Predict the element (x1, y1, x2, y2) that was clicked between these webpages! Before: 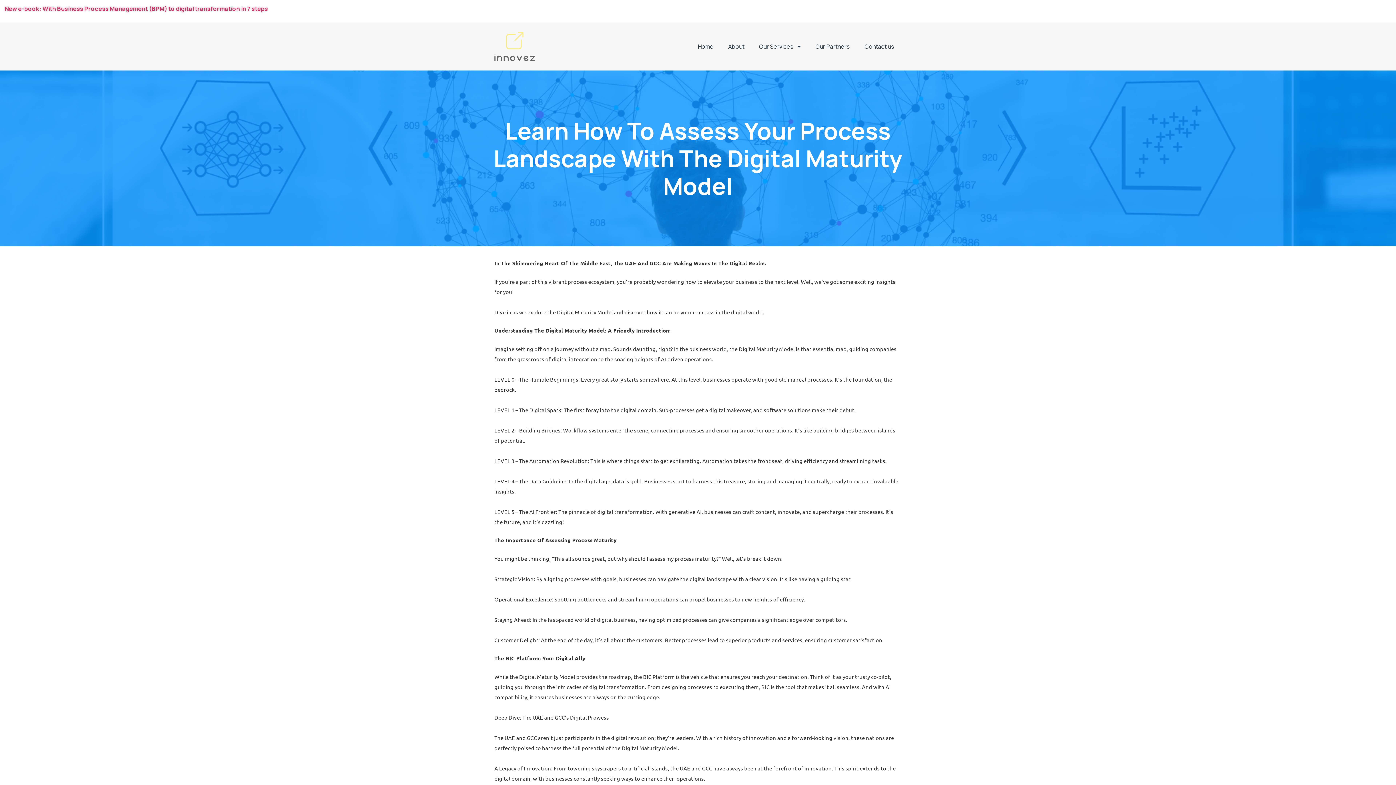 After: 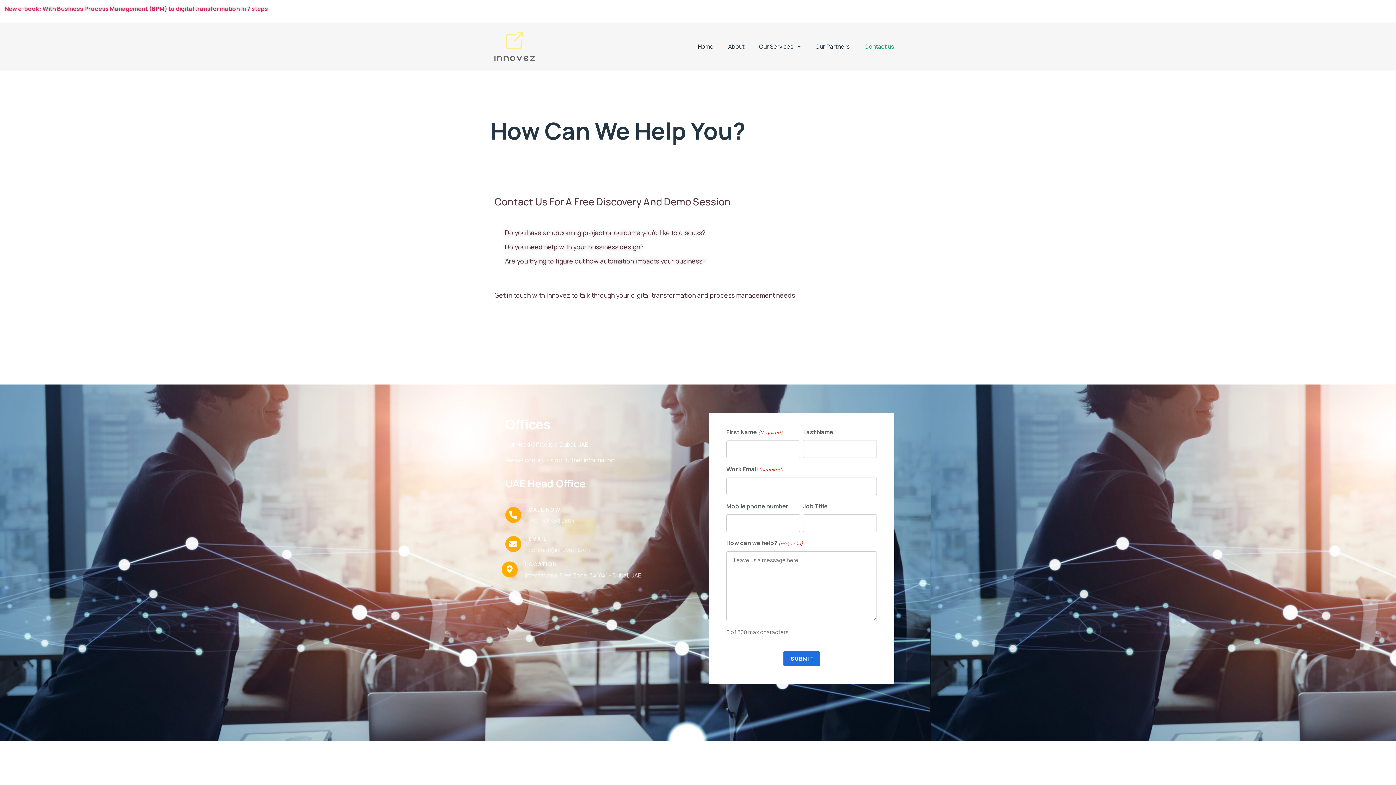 Action: label: Contact us bbox: (857, 38, 901, 54)